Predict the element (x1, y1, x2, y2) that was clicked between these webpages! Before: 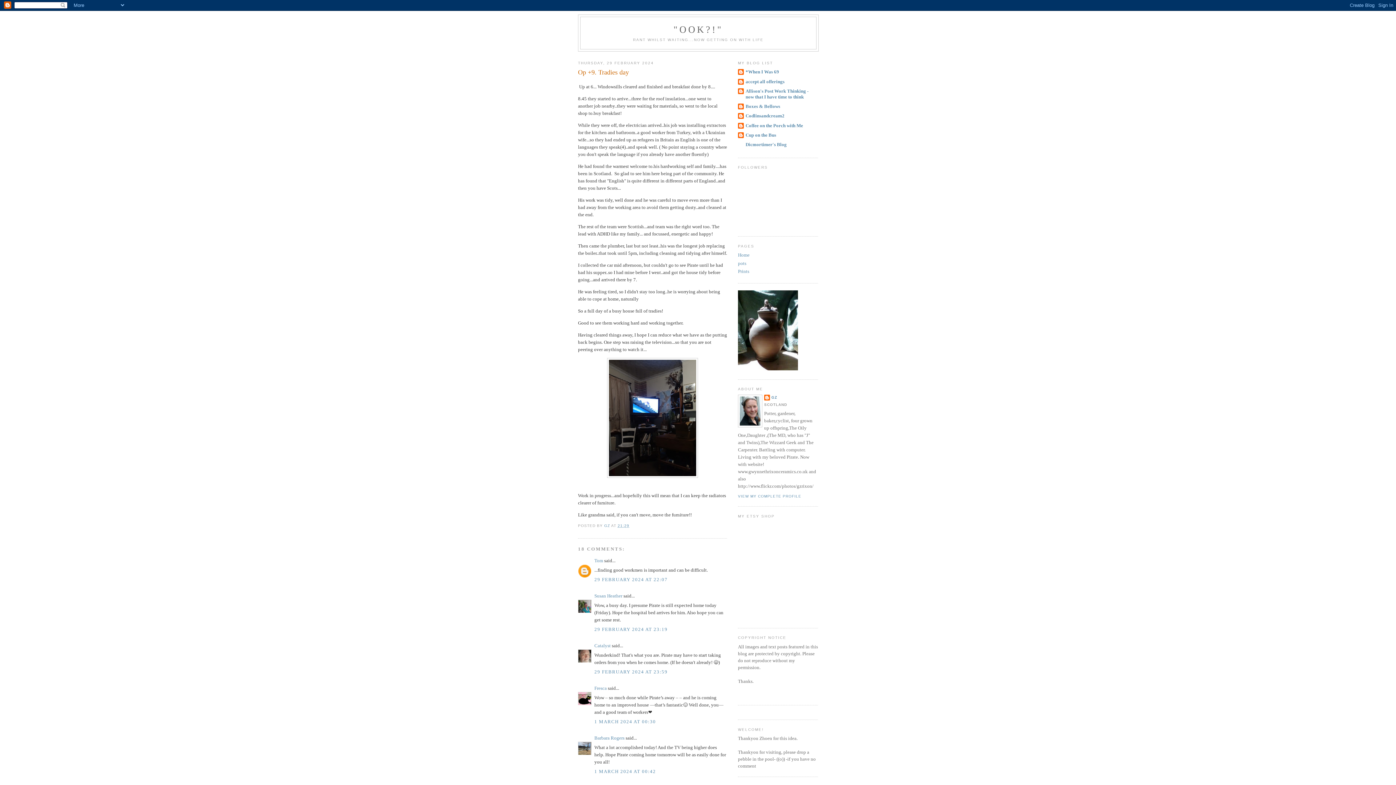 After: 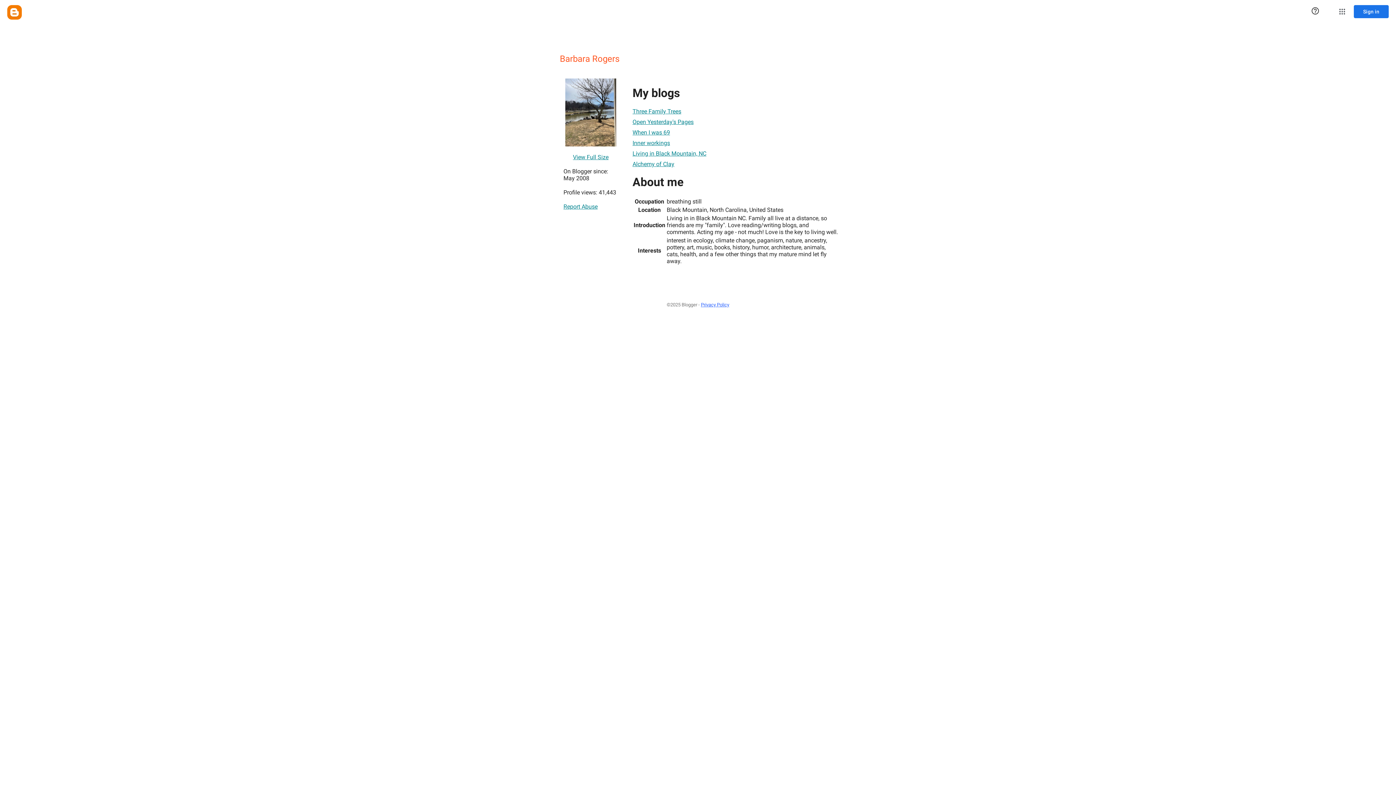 Action: label: Barbara Rogers bbox: (594, 735, 624, 741)